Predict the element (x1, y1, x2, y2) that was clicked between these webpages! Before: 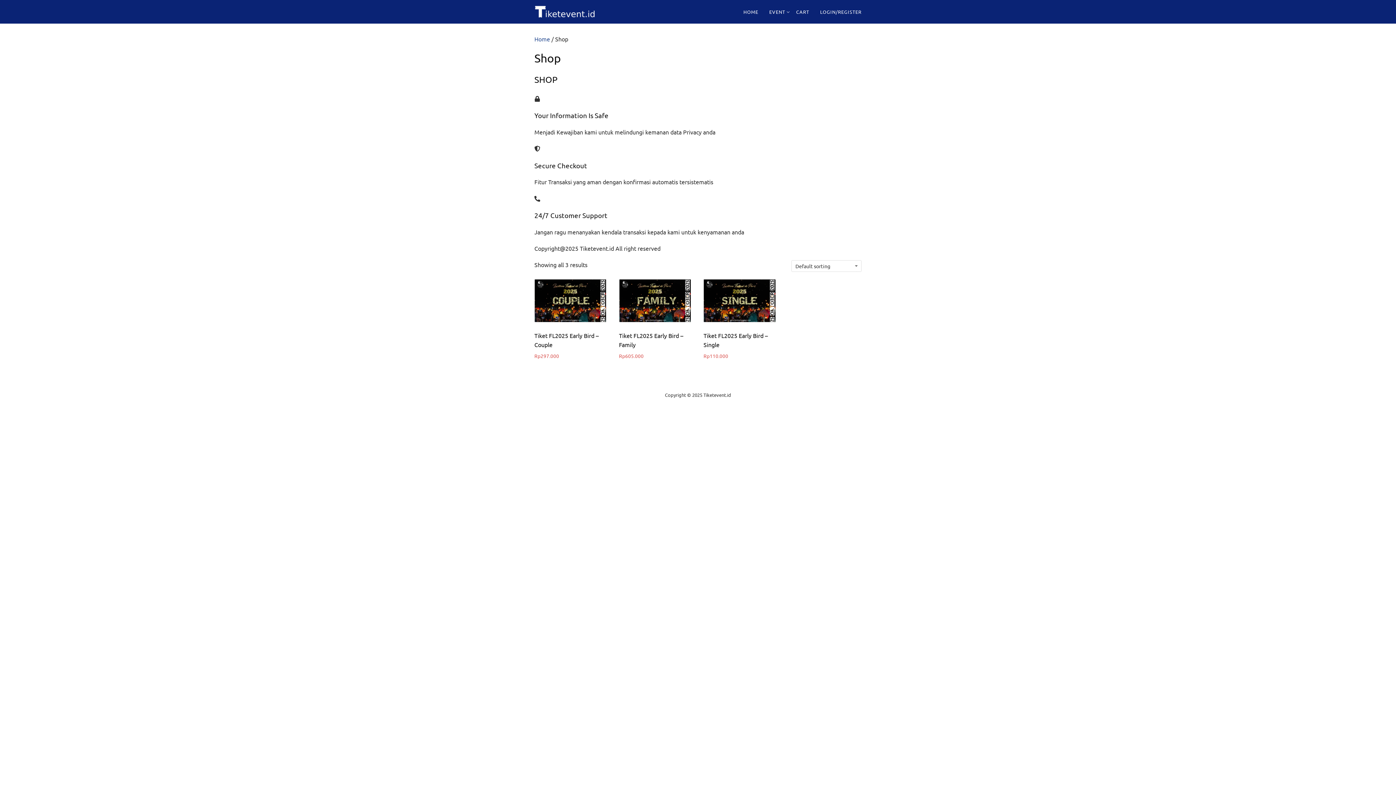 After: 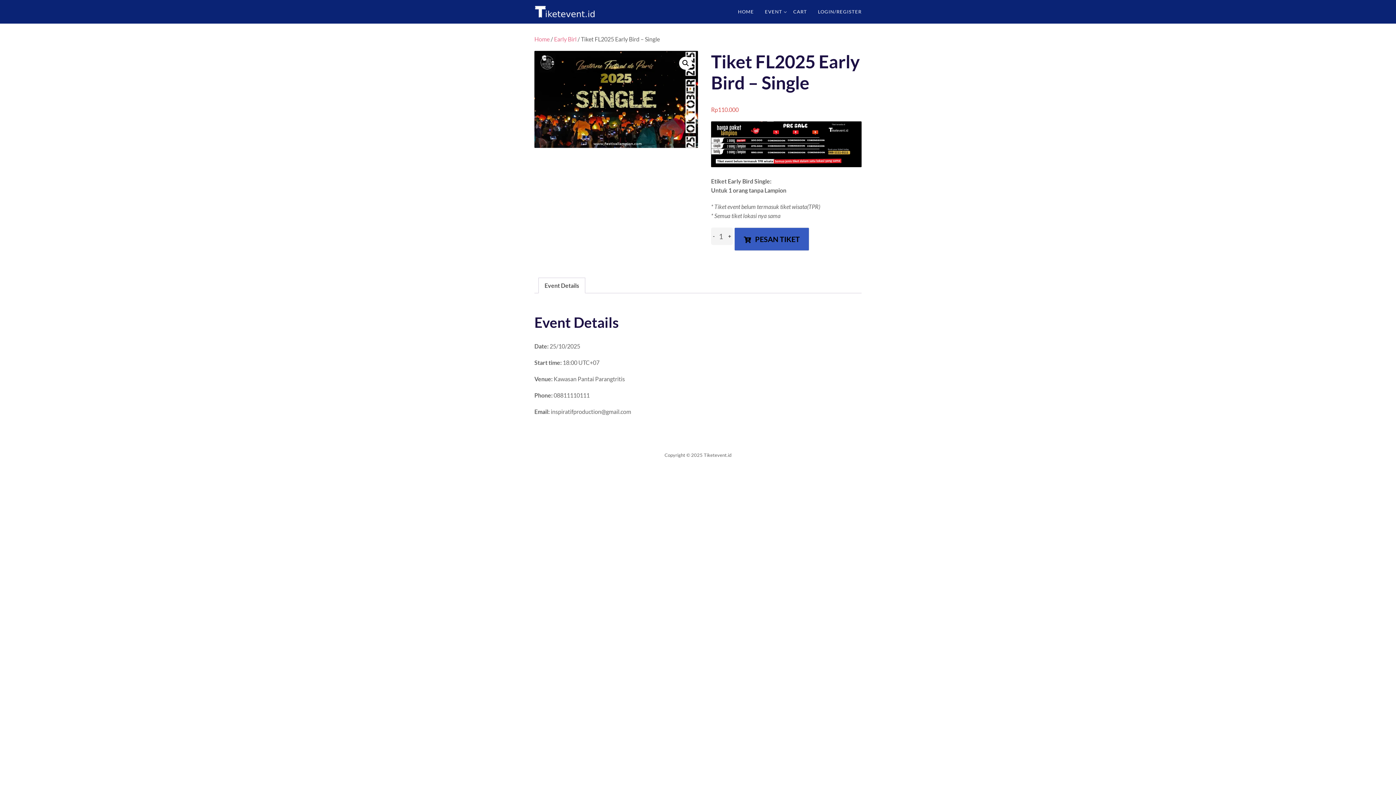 Action: label: Tiket FL2025 Early Bird – Single
Rp110.000 bbox: (703, 279, 775, 359)